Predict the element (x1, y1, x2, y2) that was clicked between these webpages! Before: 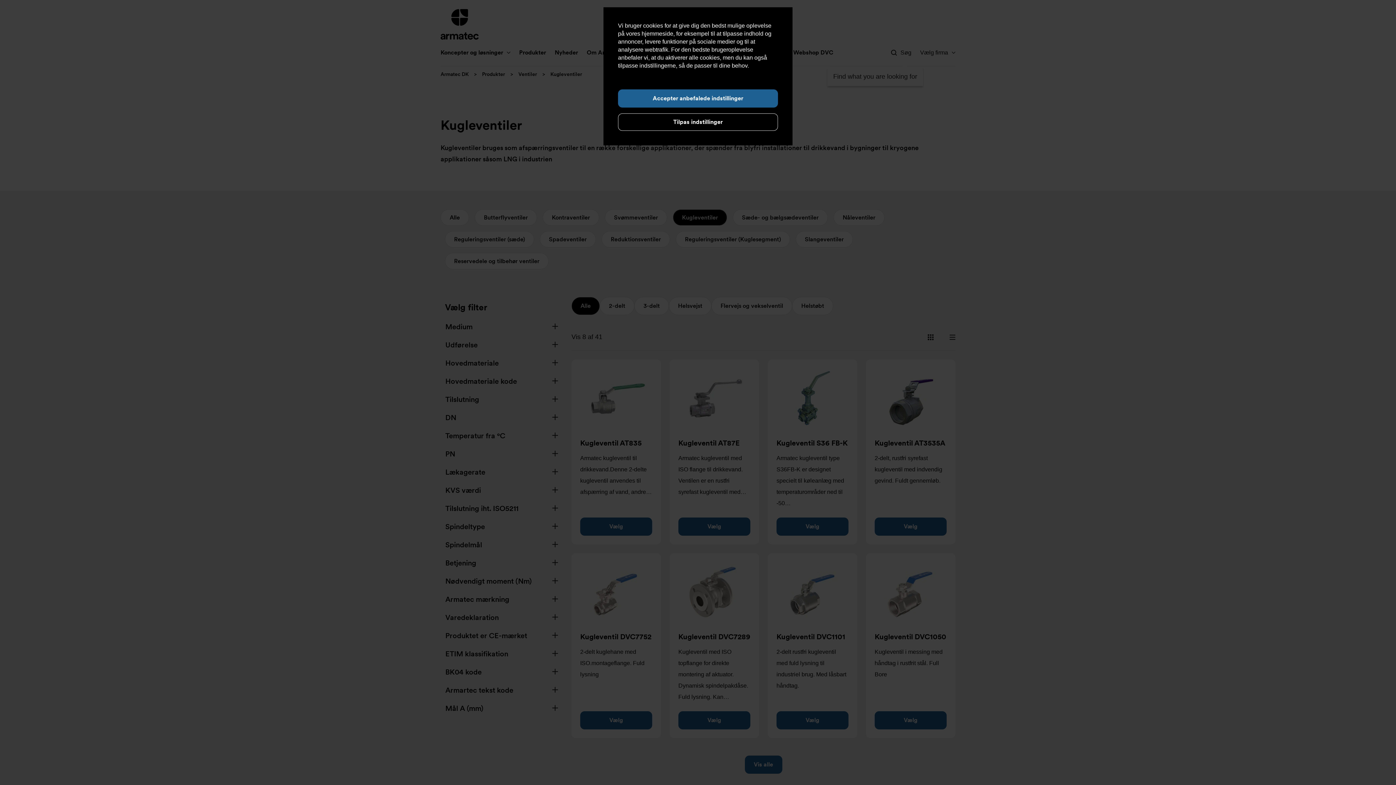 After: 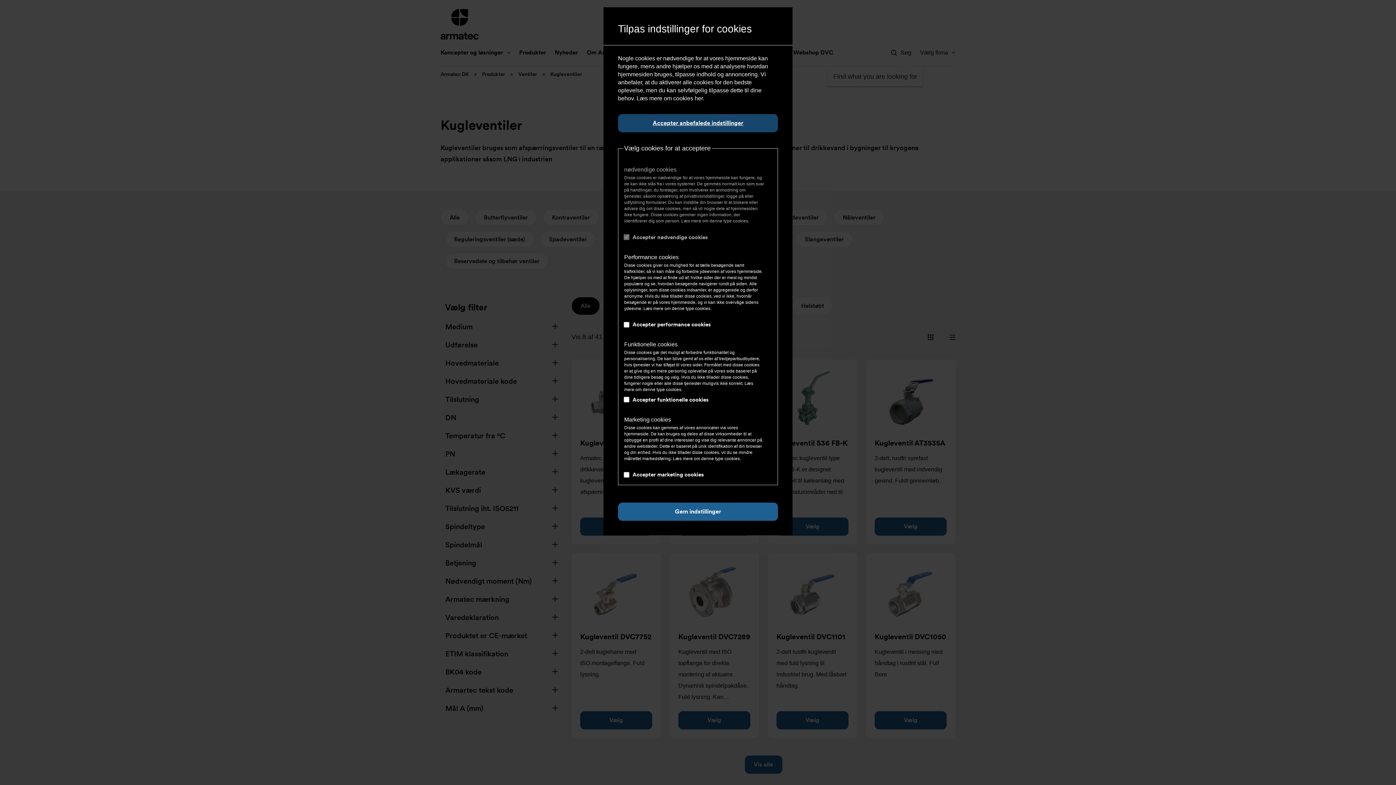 Action: label: Tilpas indstillinger bbox: (618, 113, 778, 130)